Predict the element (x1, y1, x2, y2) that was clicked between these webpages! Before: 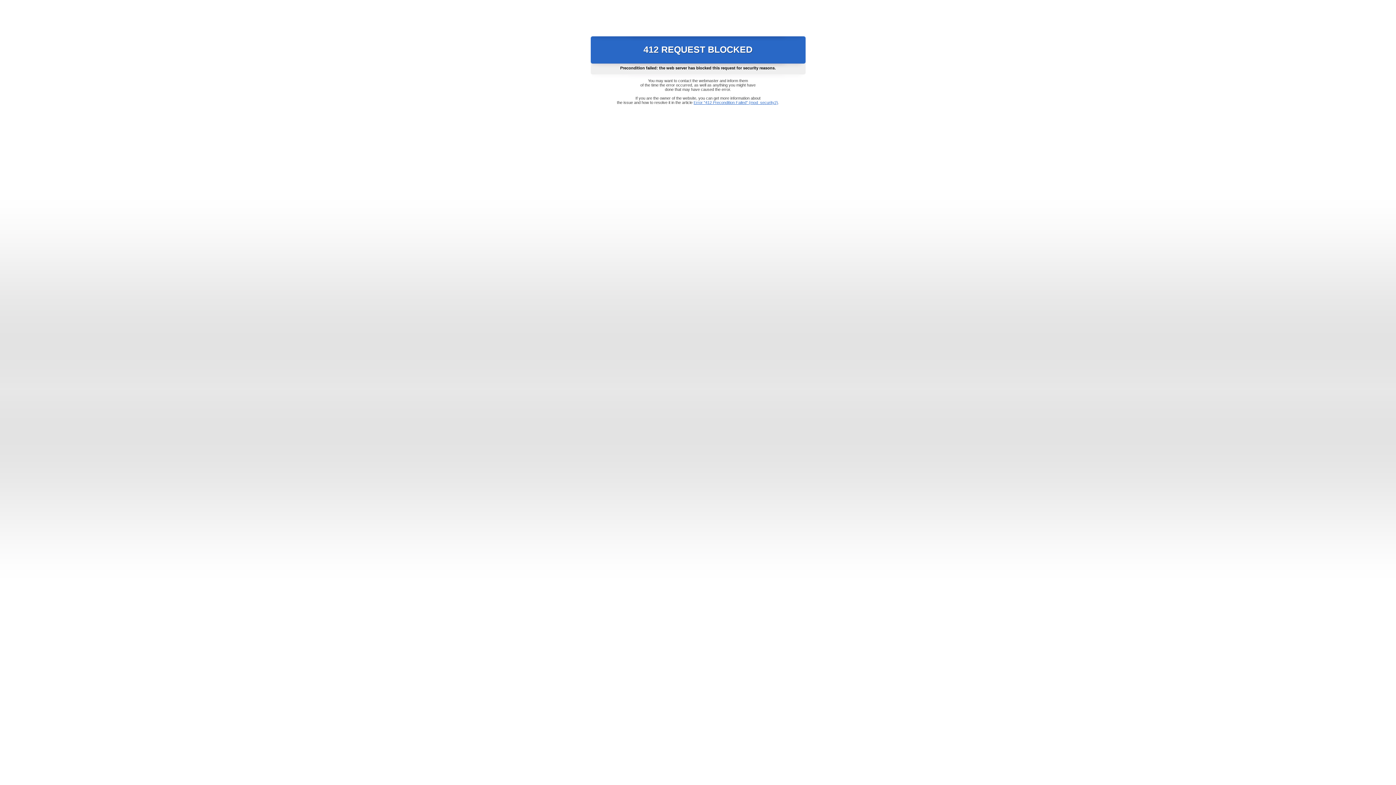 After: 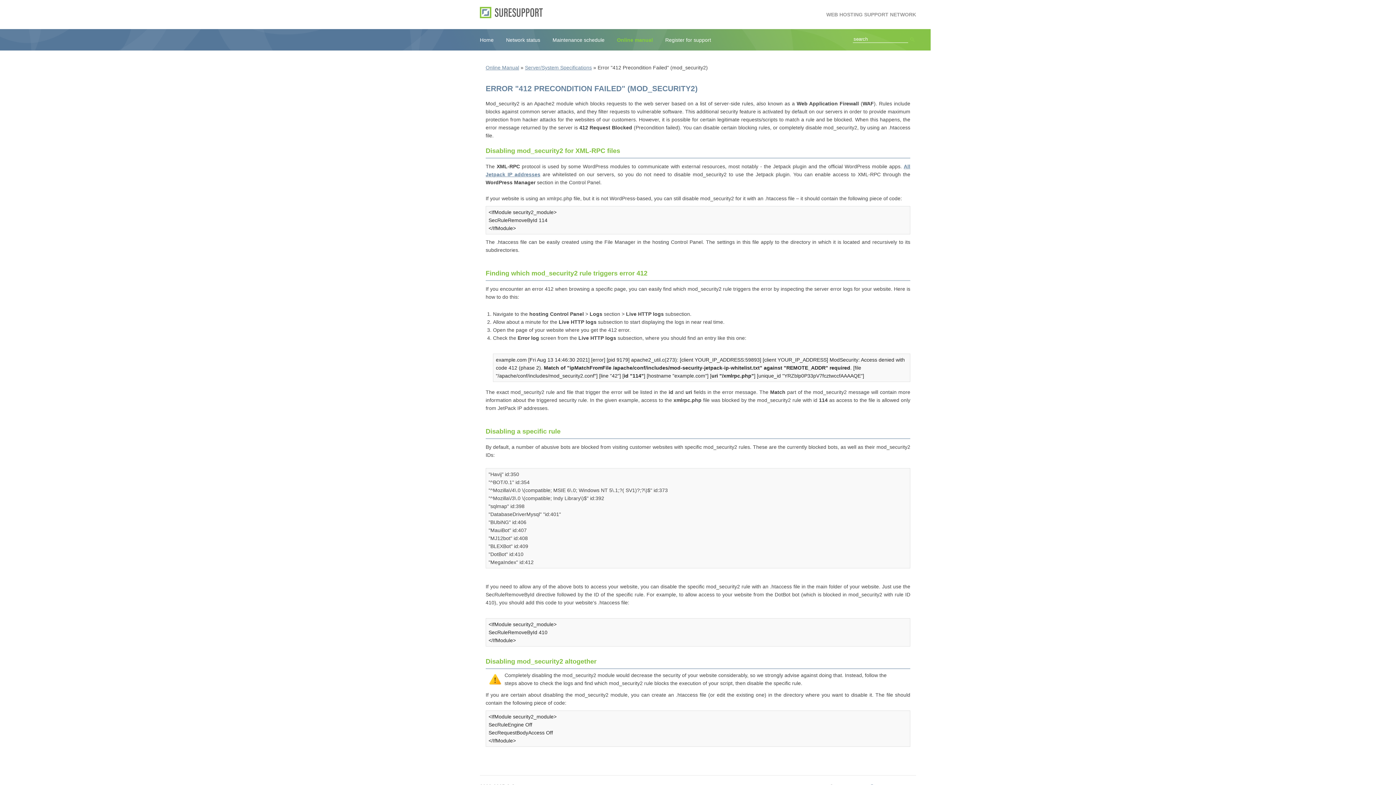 Action: bbox: (693, 100, 778, 104) label: Error "412 Precondition Failed" (mod_security2)